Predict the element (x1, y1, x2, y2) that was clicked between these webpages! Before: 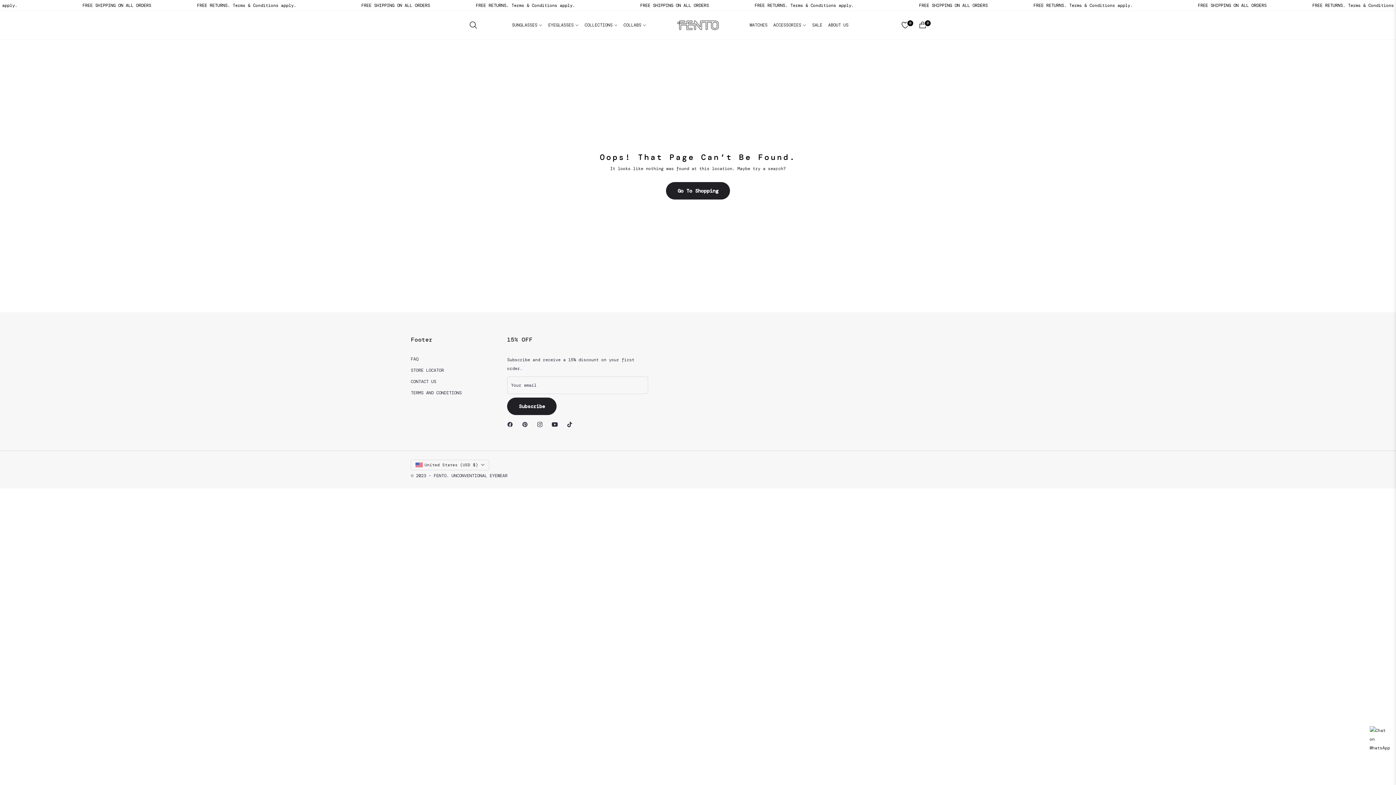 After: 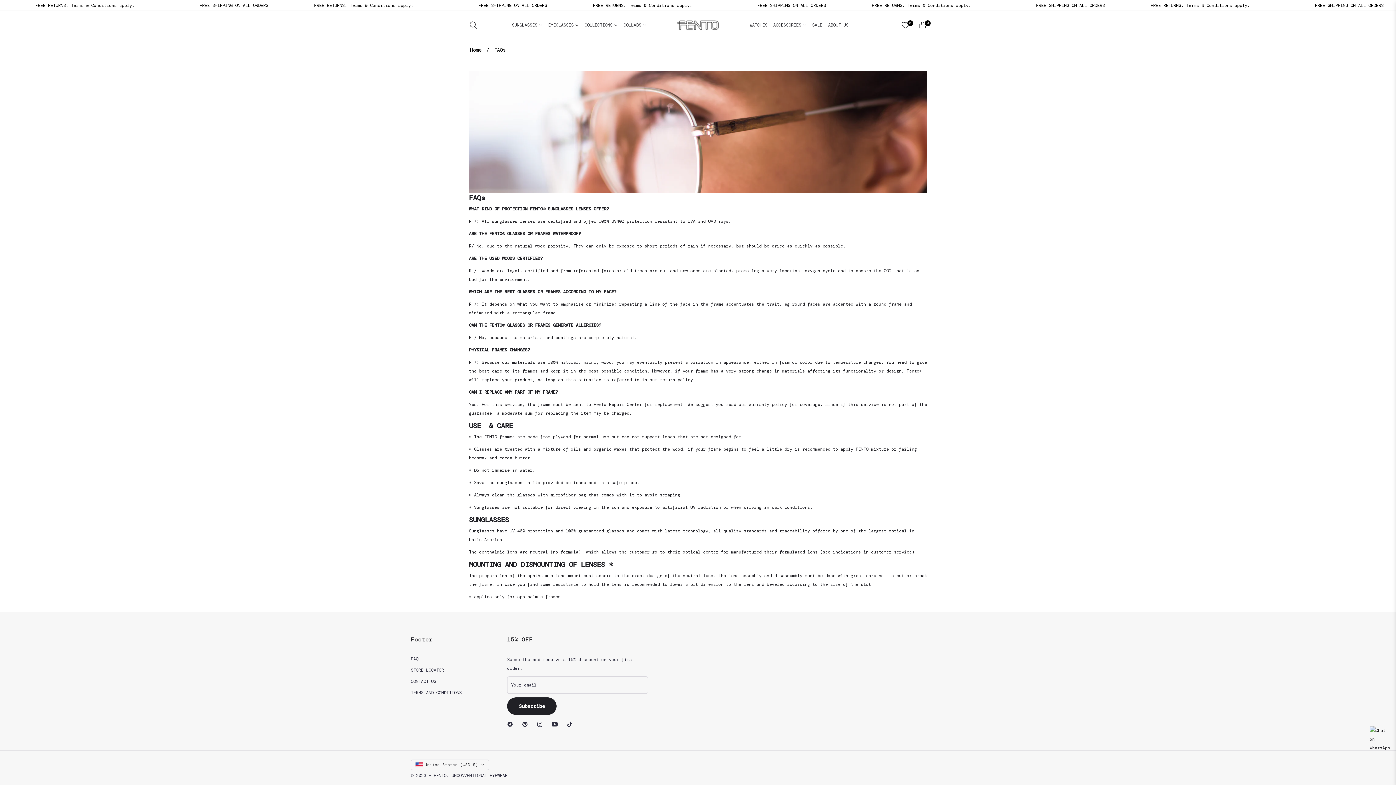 Action: label: FAQ bbox: (410, 356, 418, 362)